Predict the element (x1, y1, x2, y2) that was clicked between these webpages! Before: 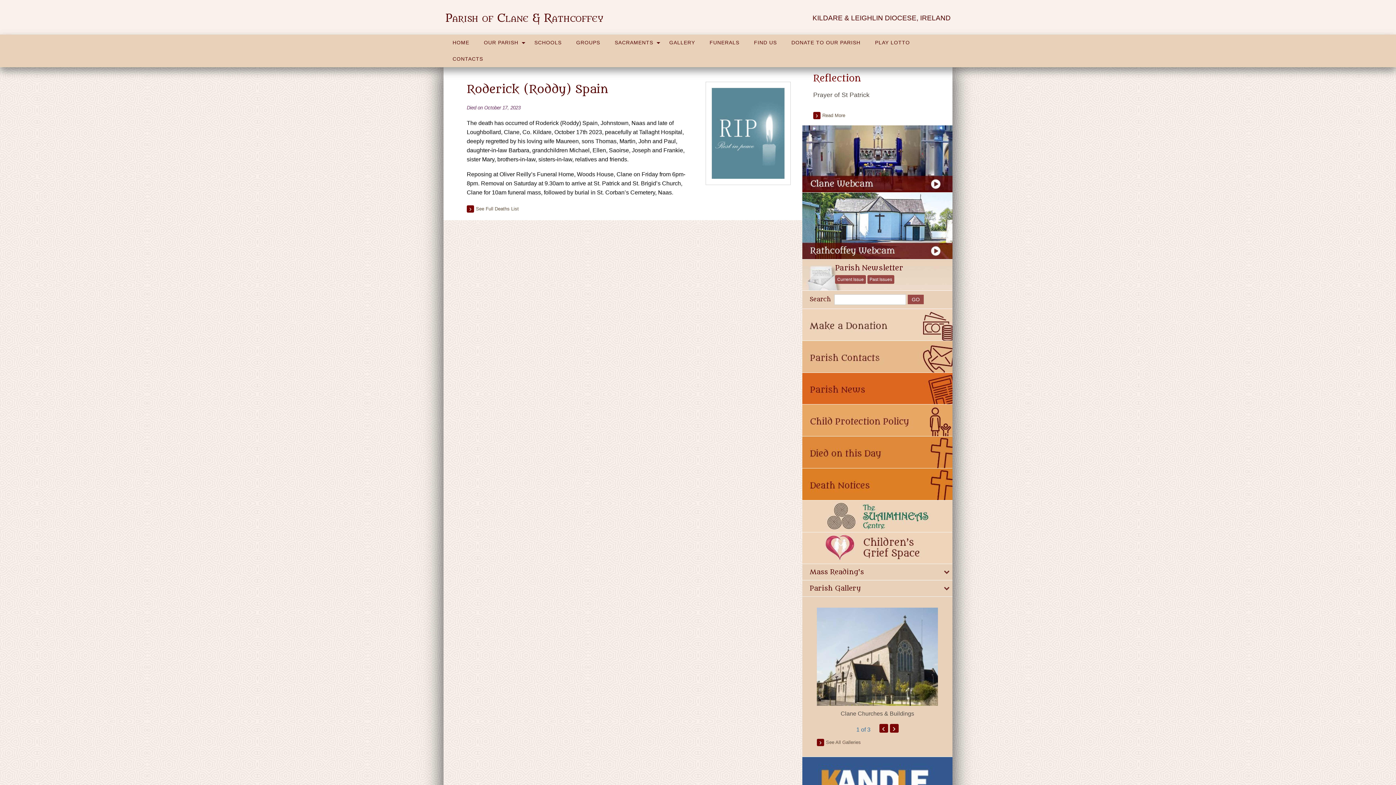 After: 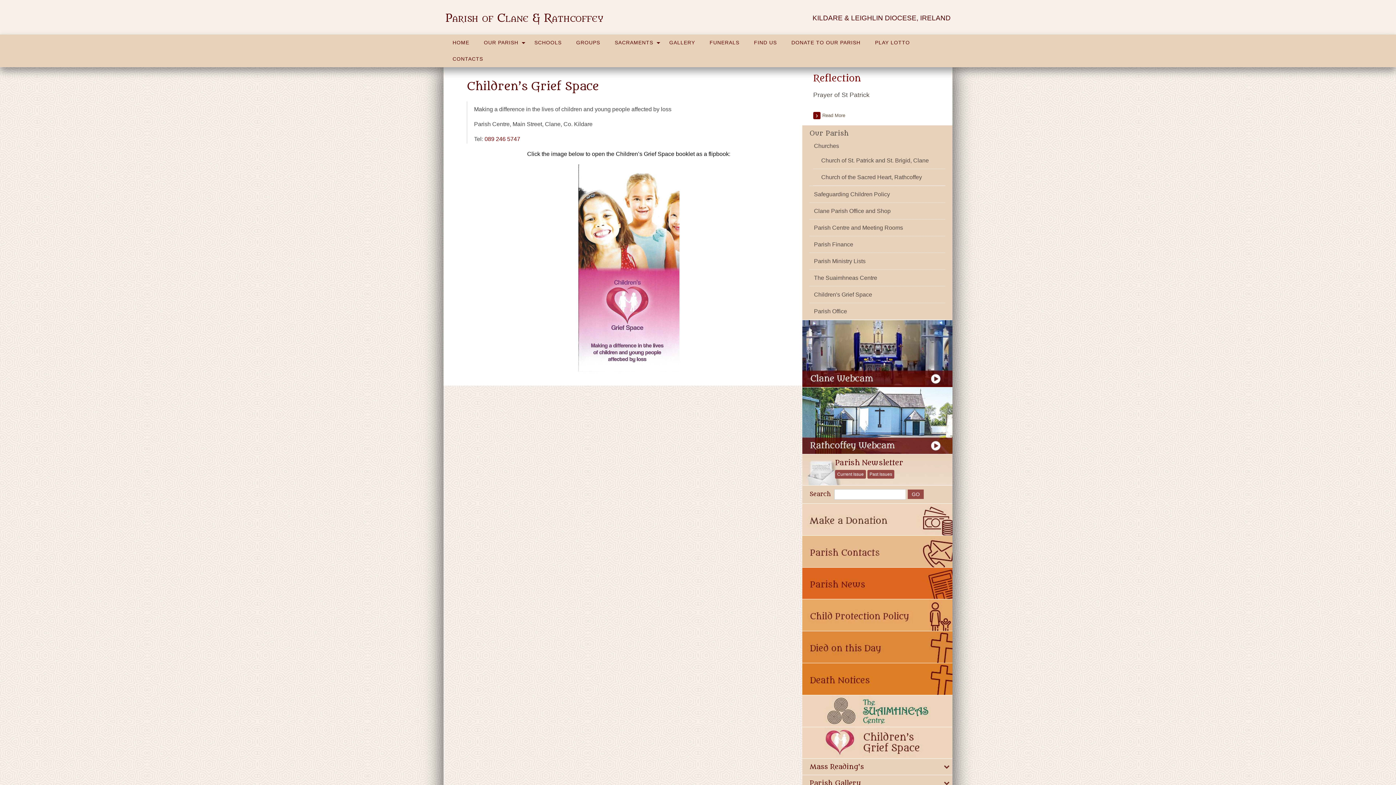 Action: bbox: (802, 544, 952, 550)